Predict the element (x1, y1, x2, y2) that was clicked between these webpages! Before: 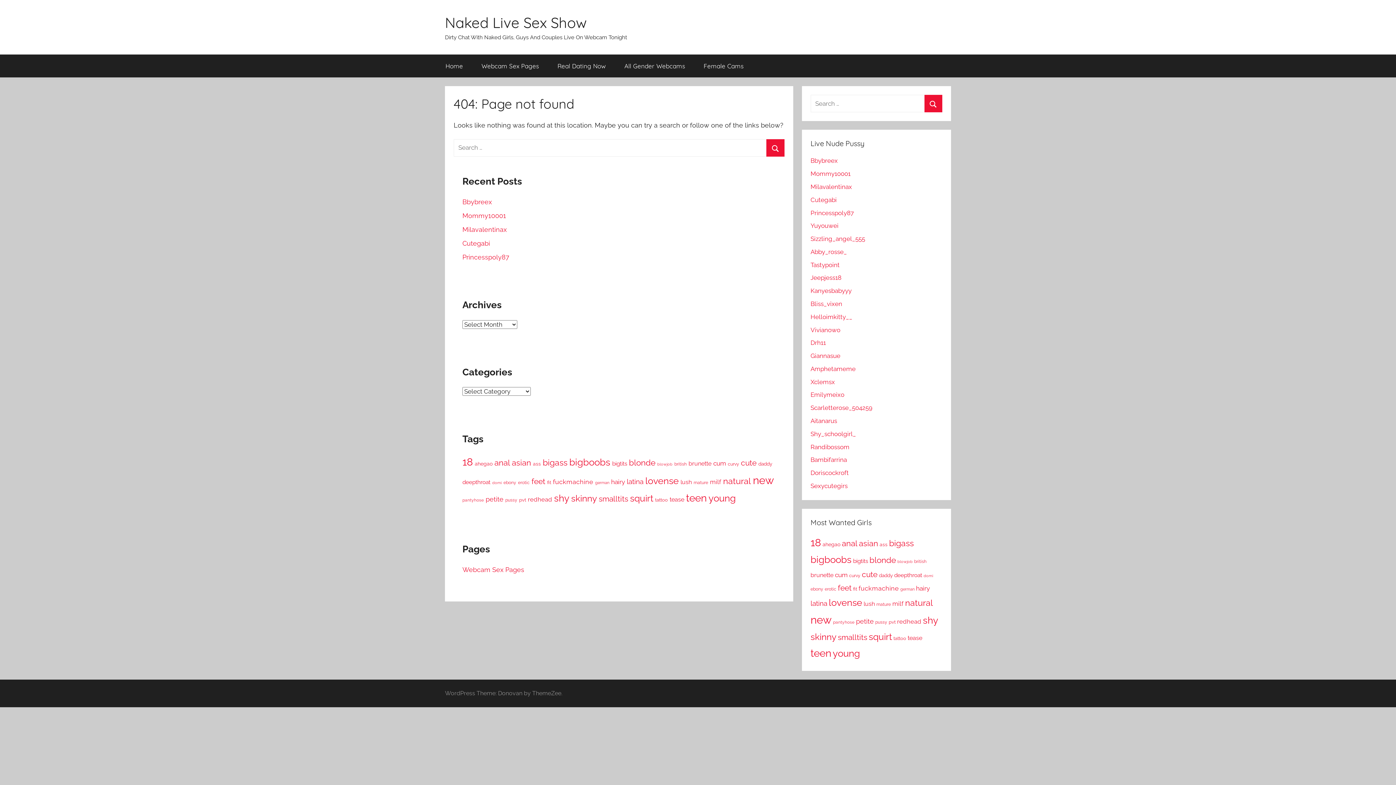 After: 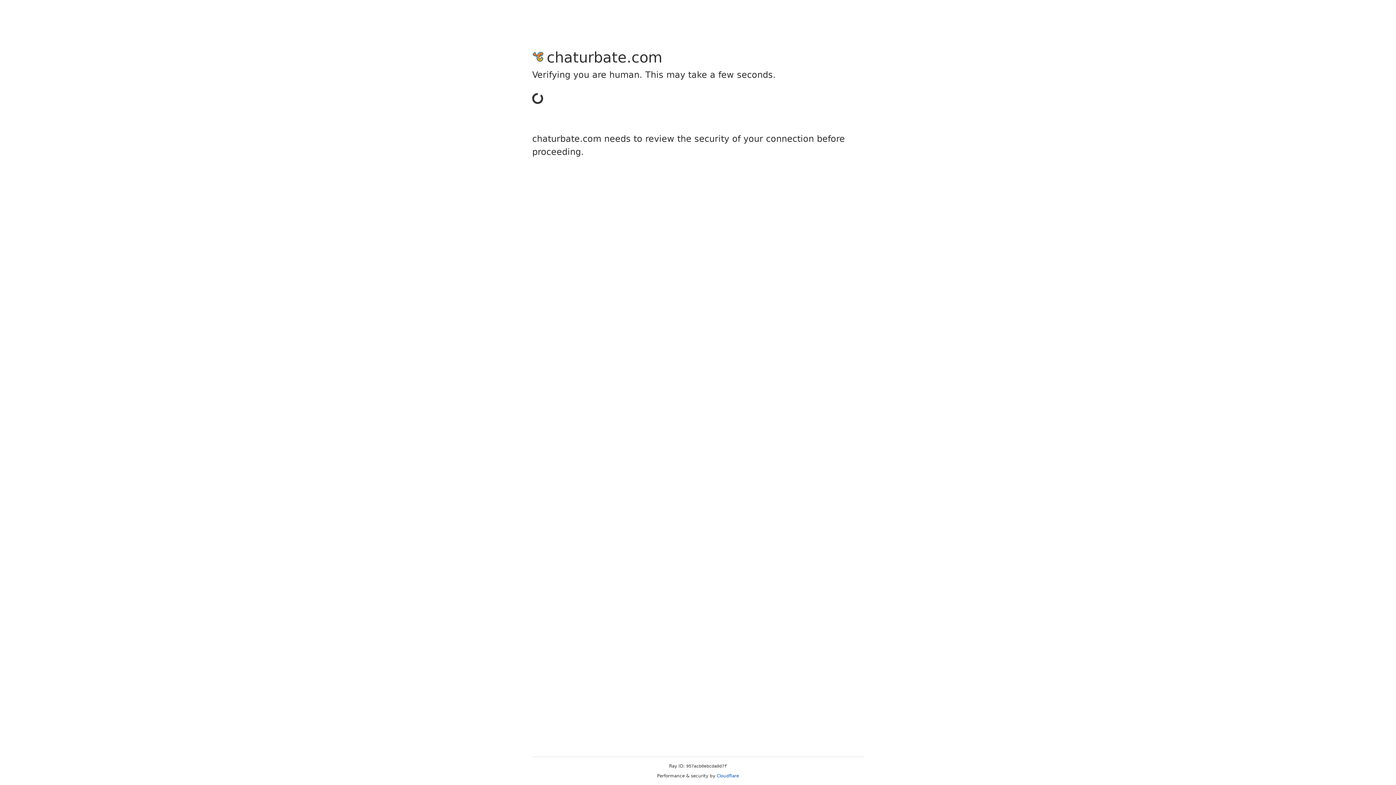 Action: bbox: (694, 54, 753, 77) label: Female Cams